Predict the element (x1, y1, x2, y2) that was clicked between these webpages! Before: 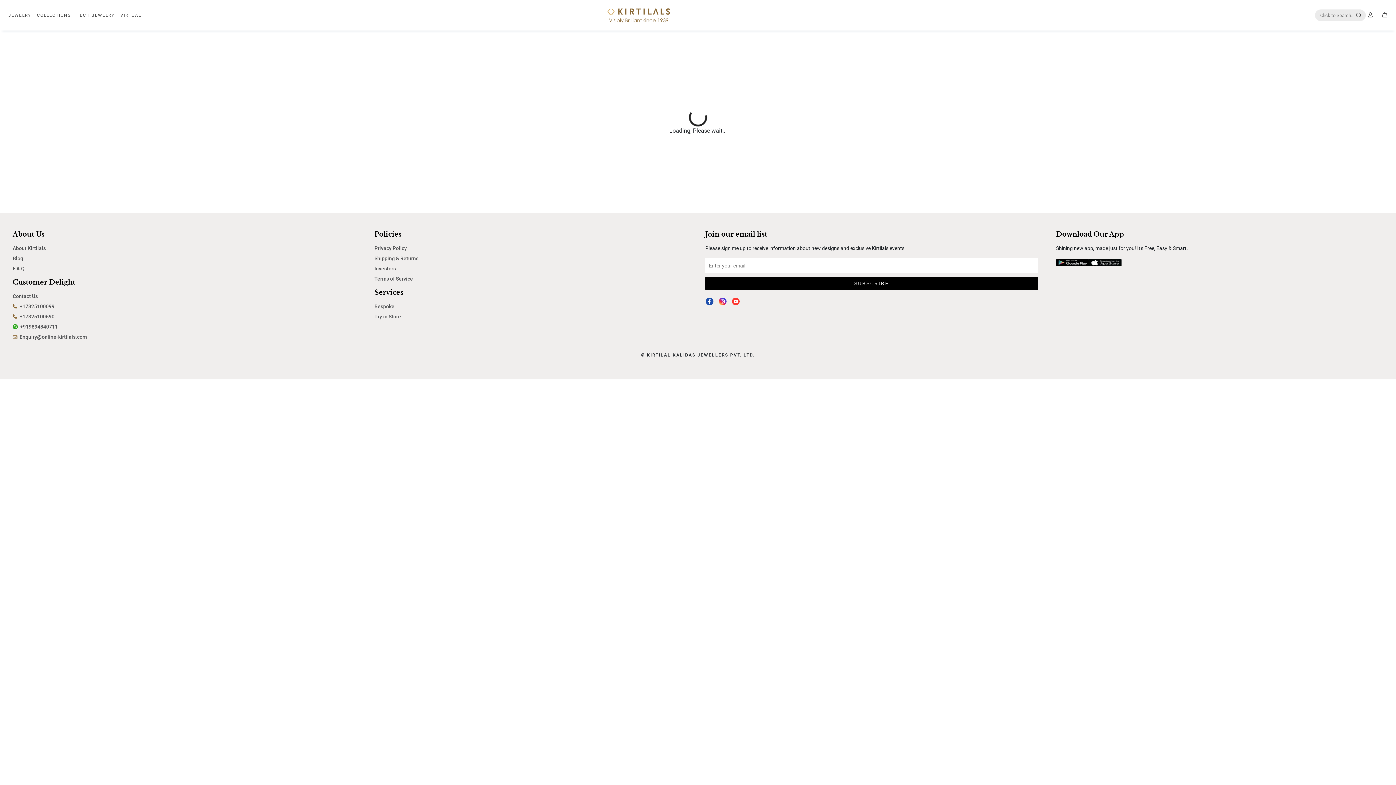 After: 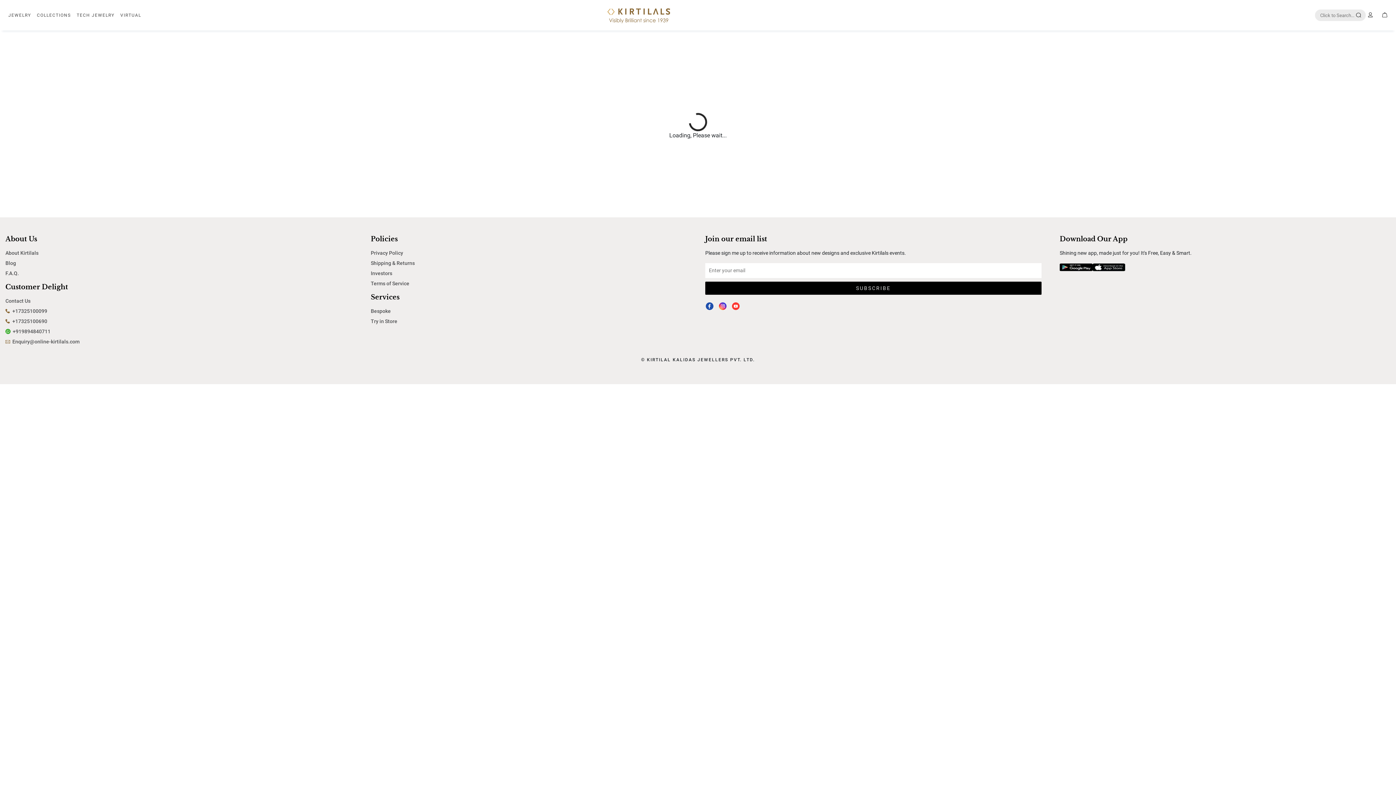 Action: bbox: (1382, 8, 1390, 21) label:   